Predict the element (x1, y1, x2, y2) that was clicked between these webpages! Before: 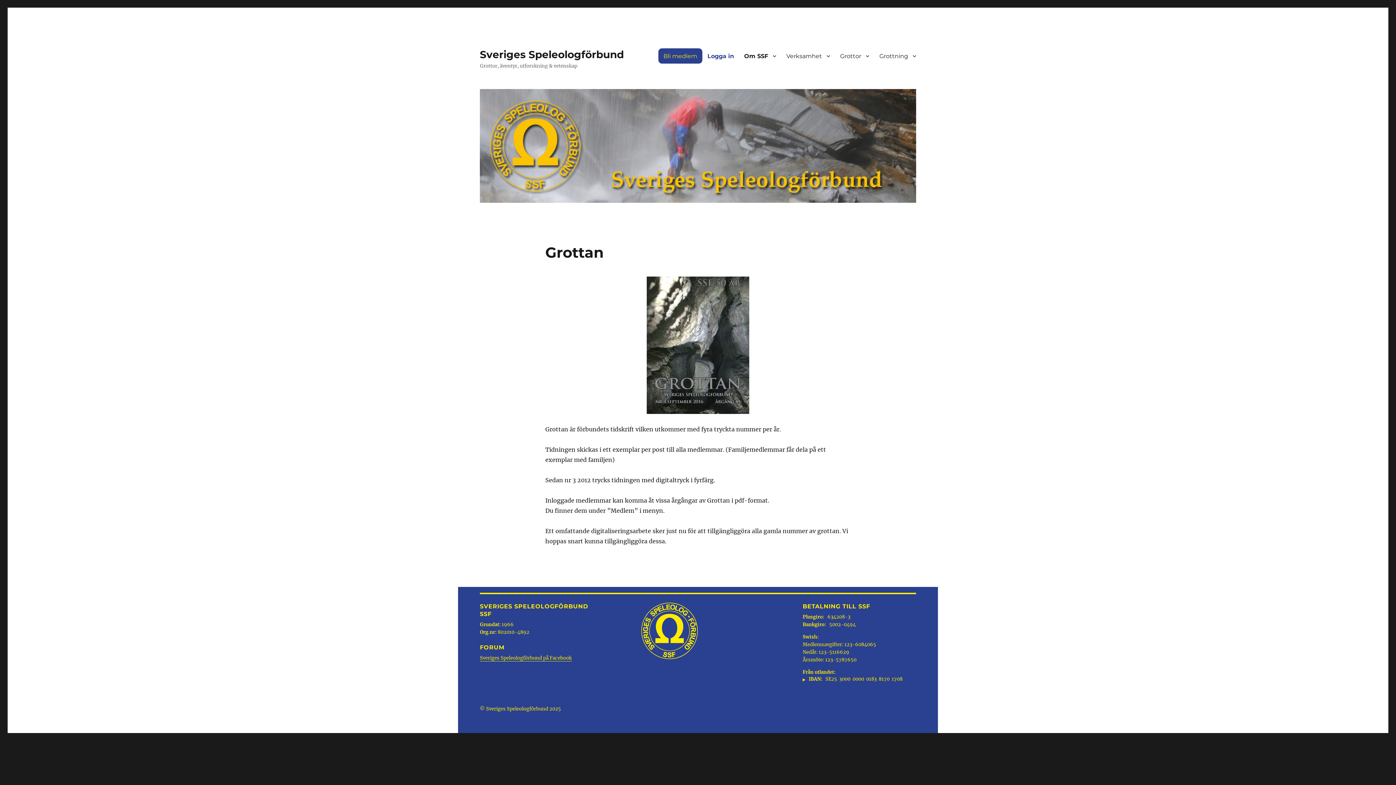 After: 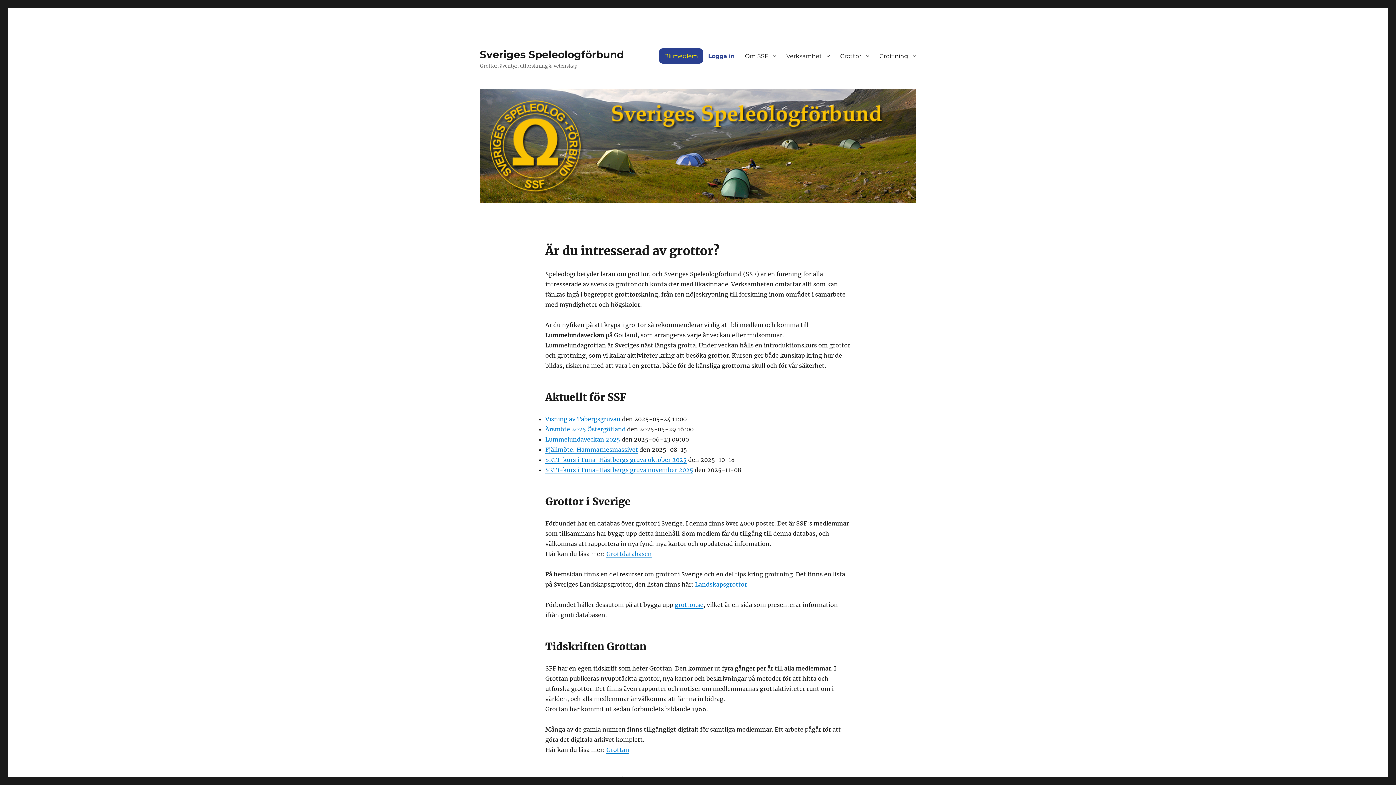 Action: label: © Sveriges Speleologförbund 2025 bbox: (480, 706, 561, 712)